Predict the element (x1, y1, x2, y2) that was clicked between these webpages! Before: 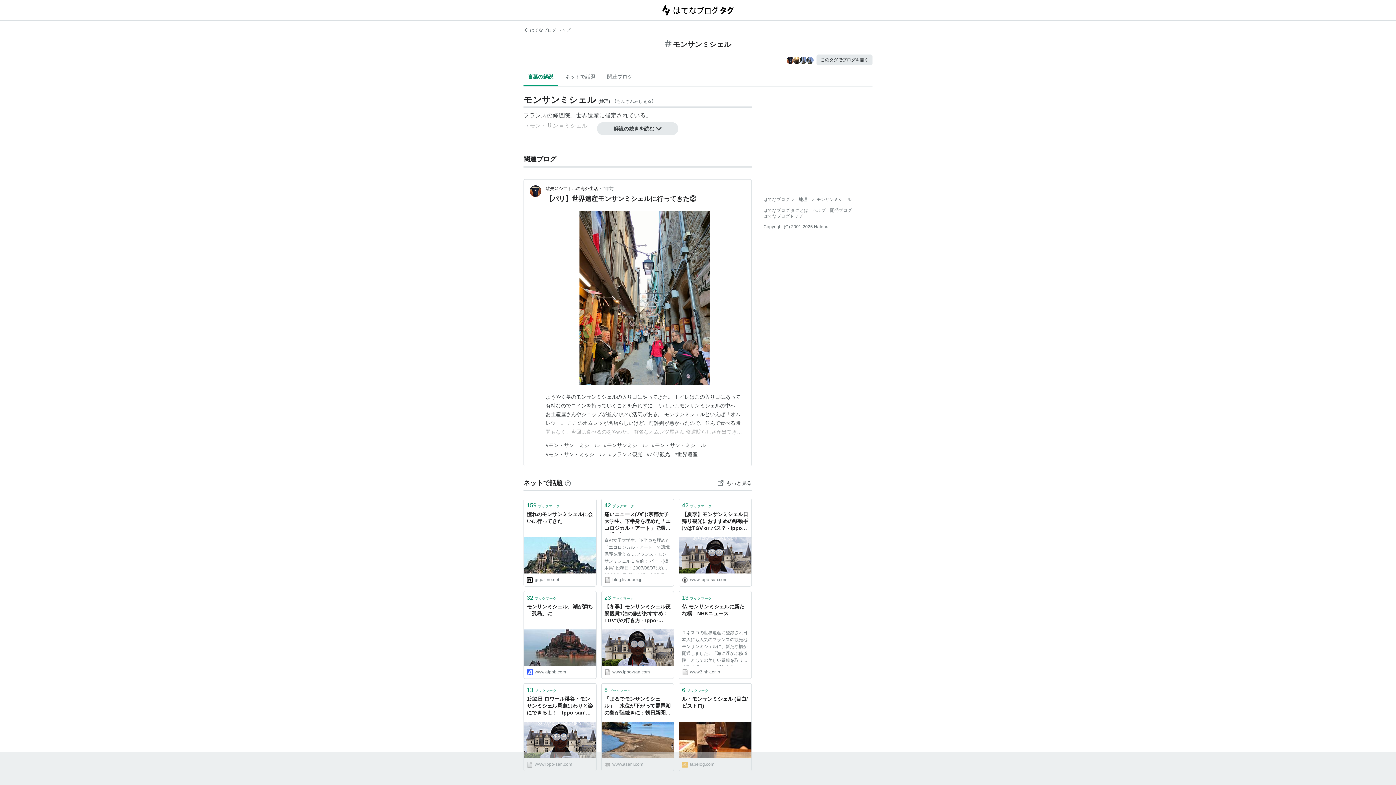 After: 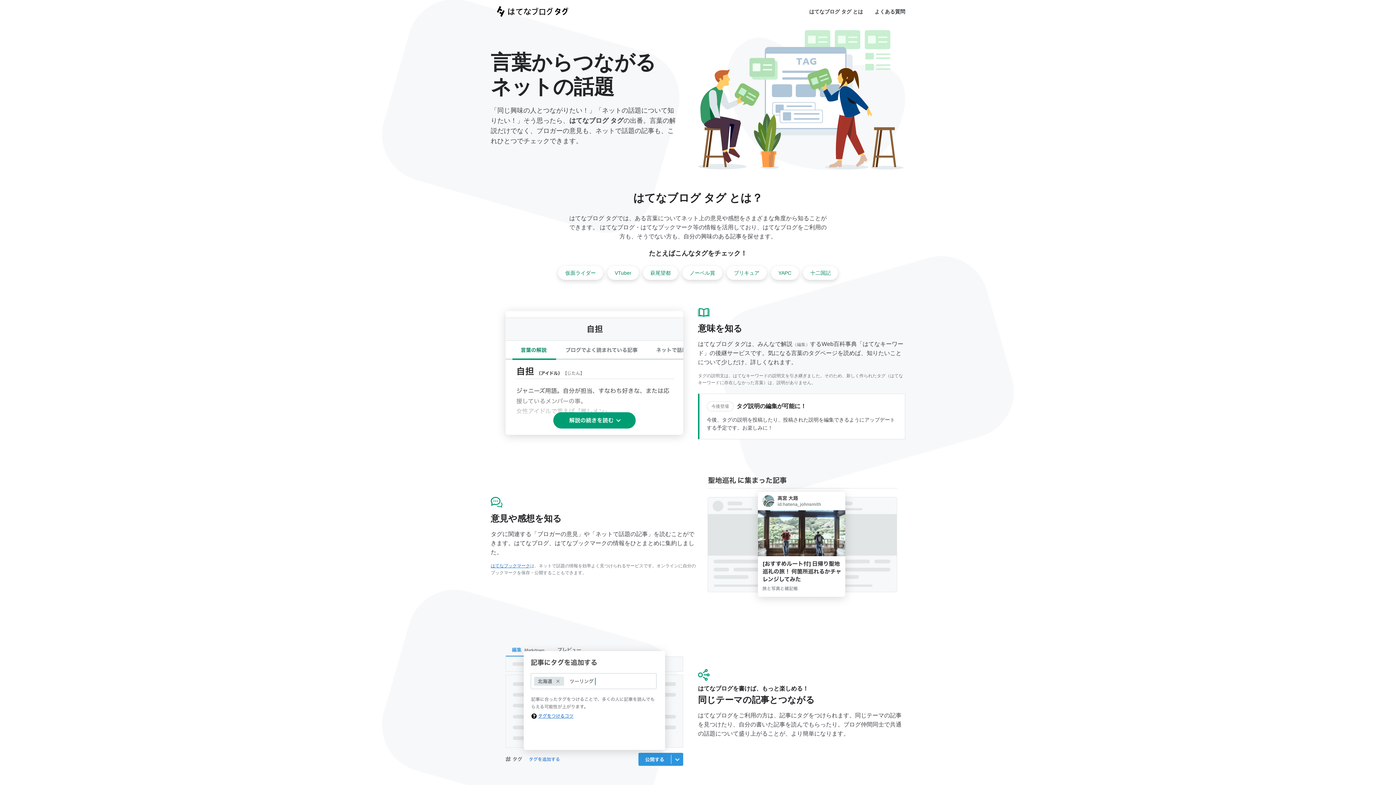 Action: bbox: (763, 208, 808, 213) label: はてなブログ タグとは